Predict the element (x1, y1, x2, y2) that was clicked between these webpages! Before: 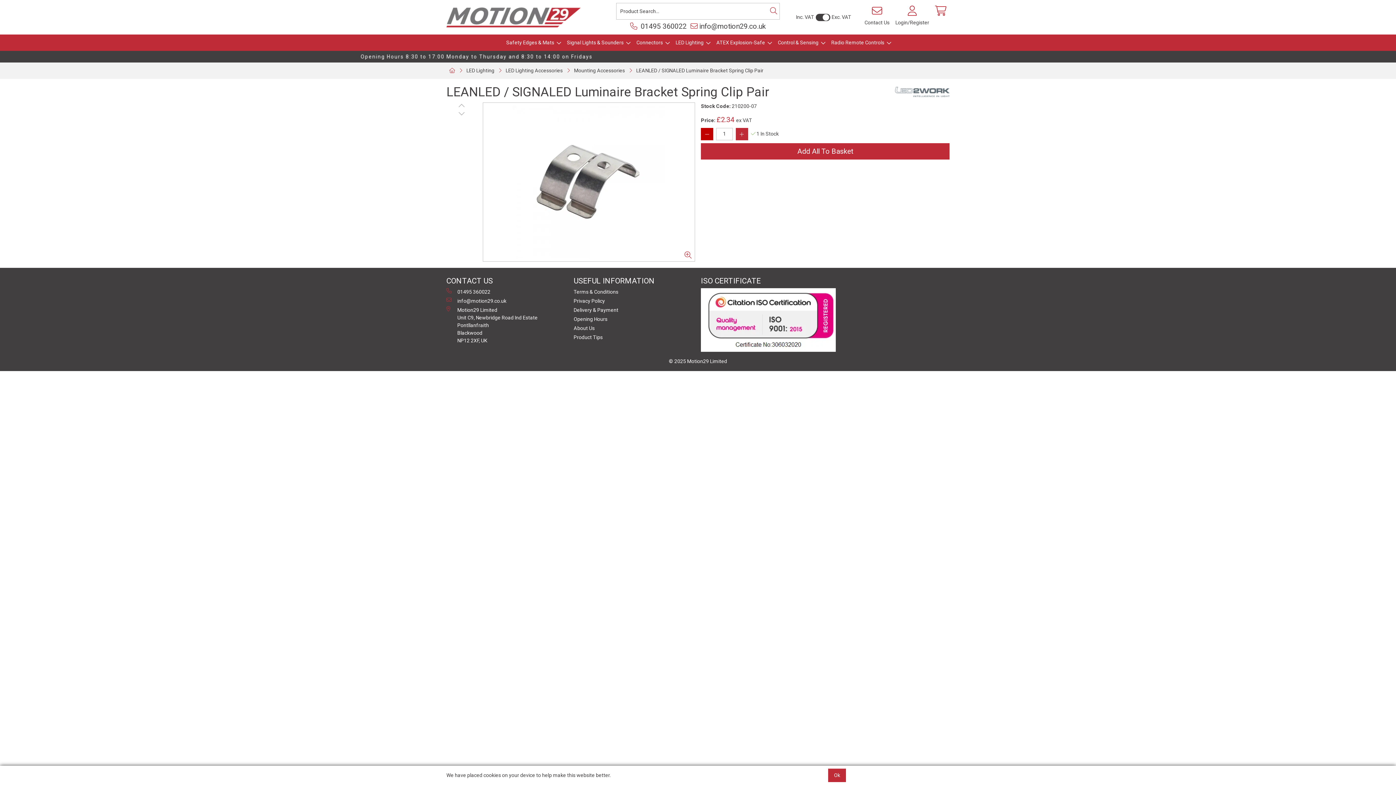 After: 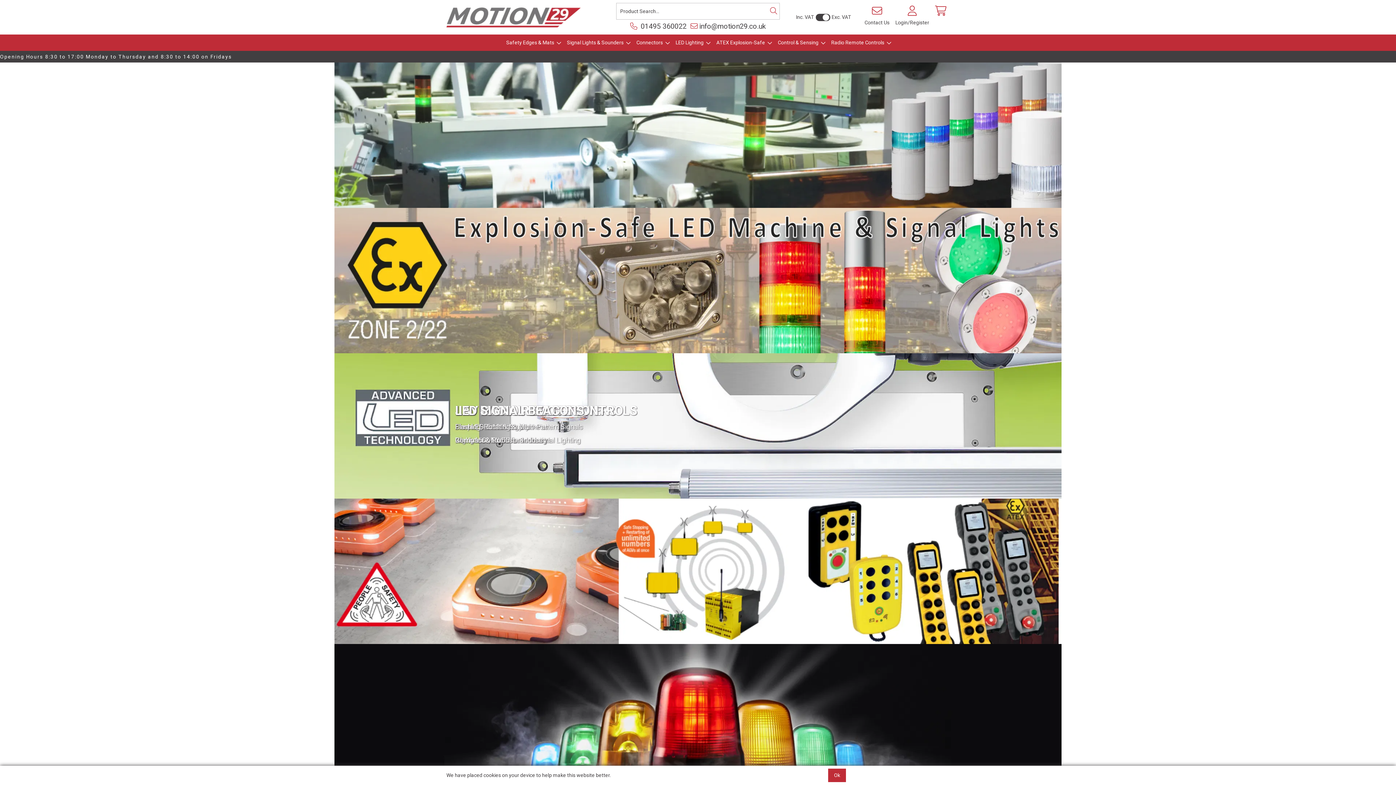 Action: bbox: (446, 13, 580, 19)